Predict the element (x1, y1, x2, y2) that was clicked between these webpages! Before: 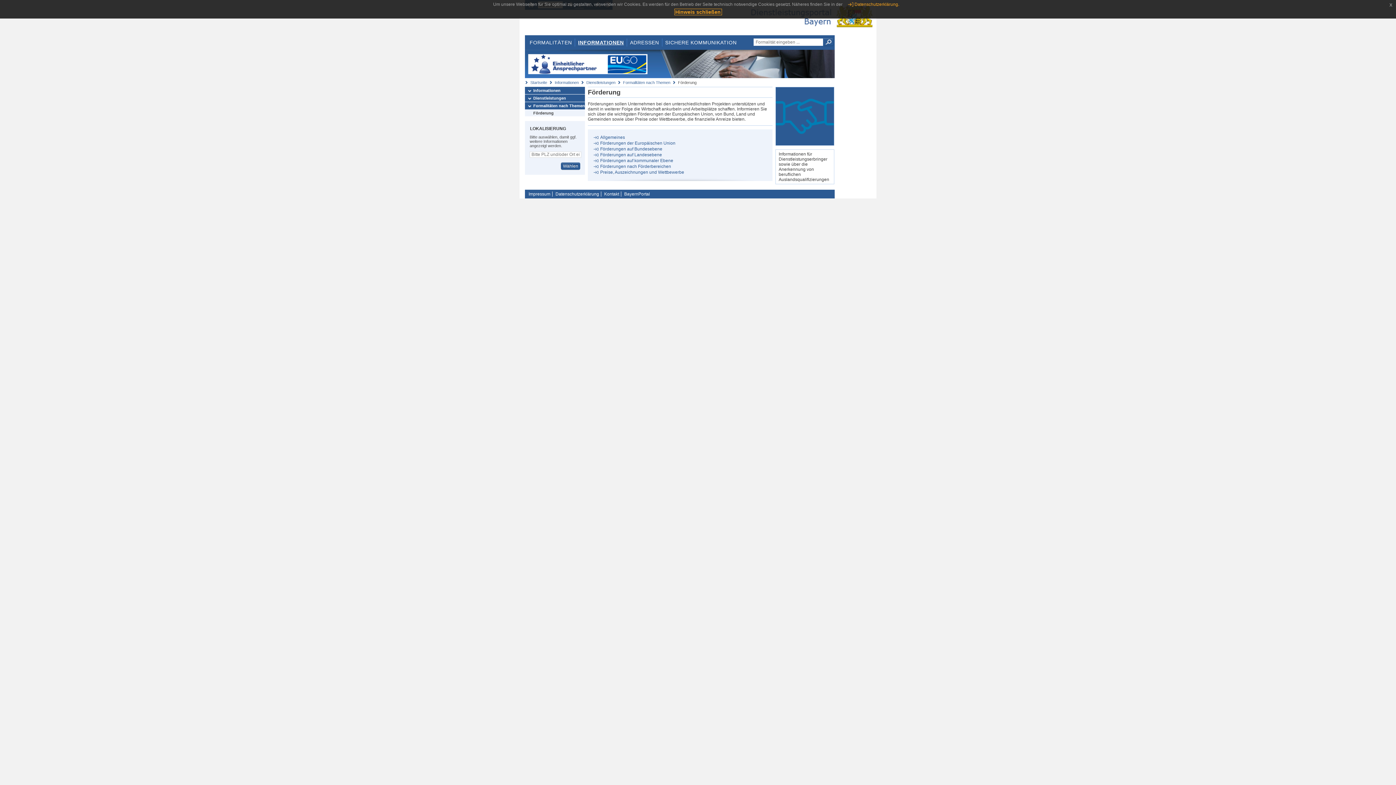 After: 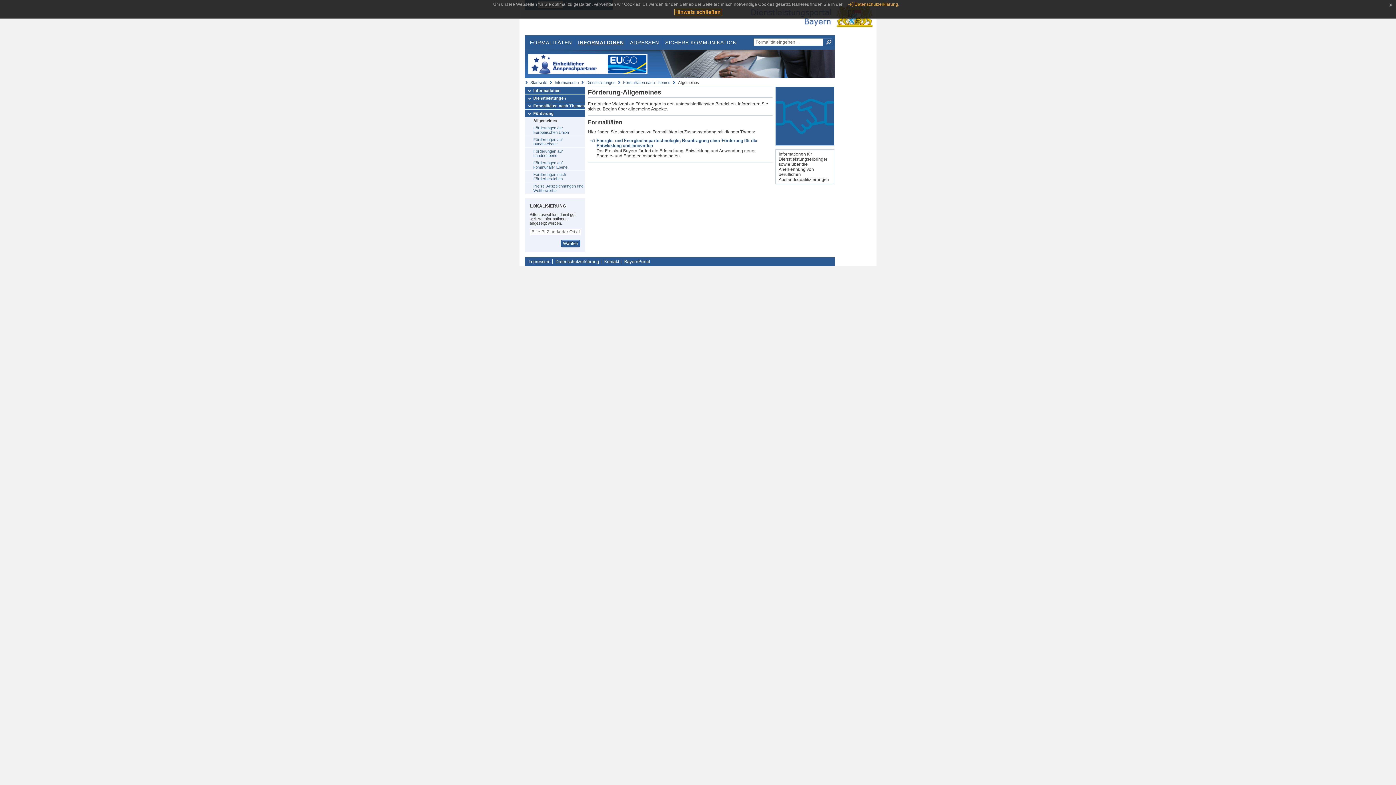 Action: bbox: (600, 134, 625, 139) label: Allgemeines